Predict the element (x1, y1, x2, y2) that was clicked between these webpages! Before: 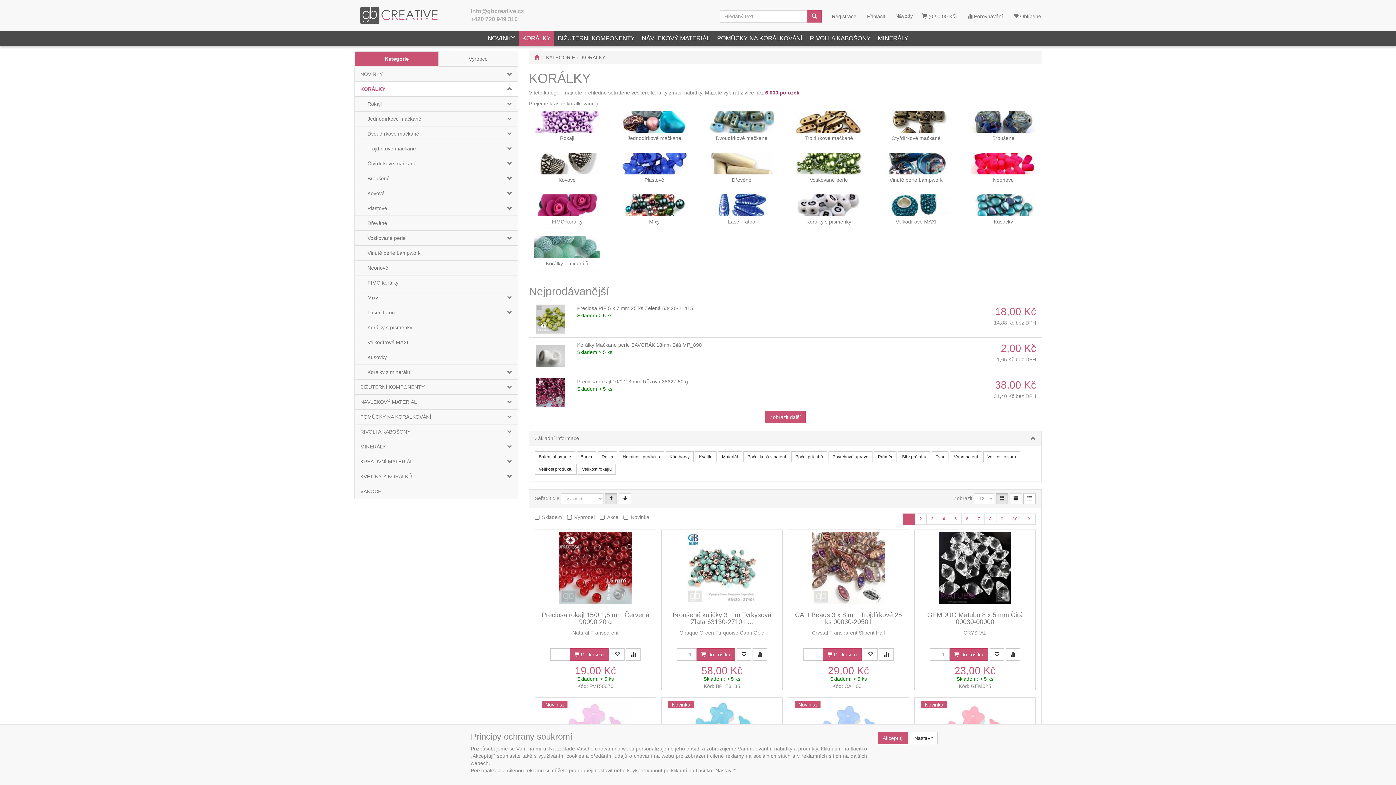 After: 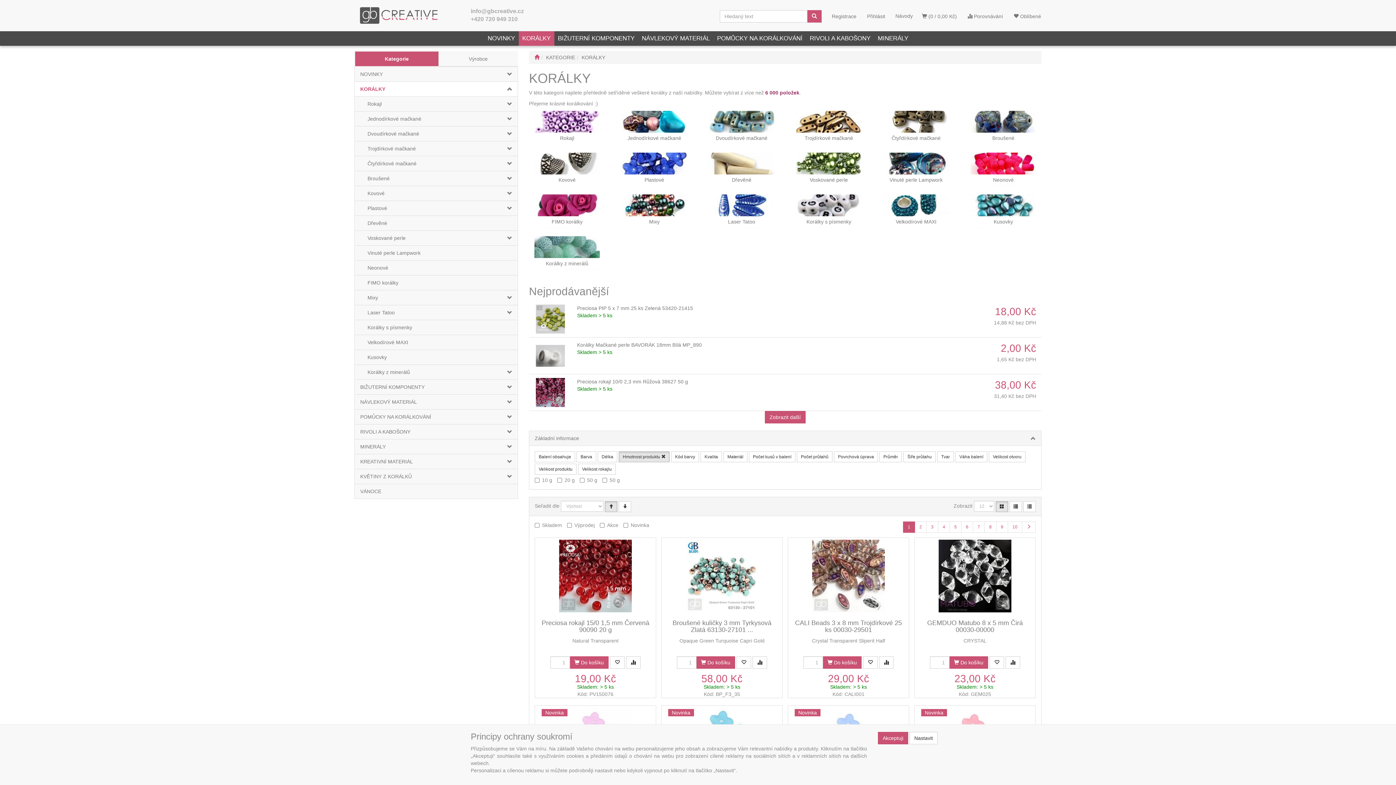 Action: label: Hmotnost produktu bbox: (618, 451, 664, 462)